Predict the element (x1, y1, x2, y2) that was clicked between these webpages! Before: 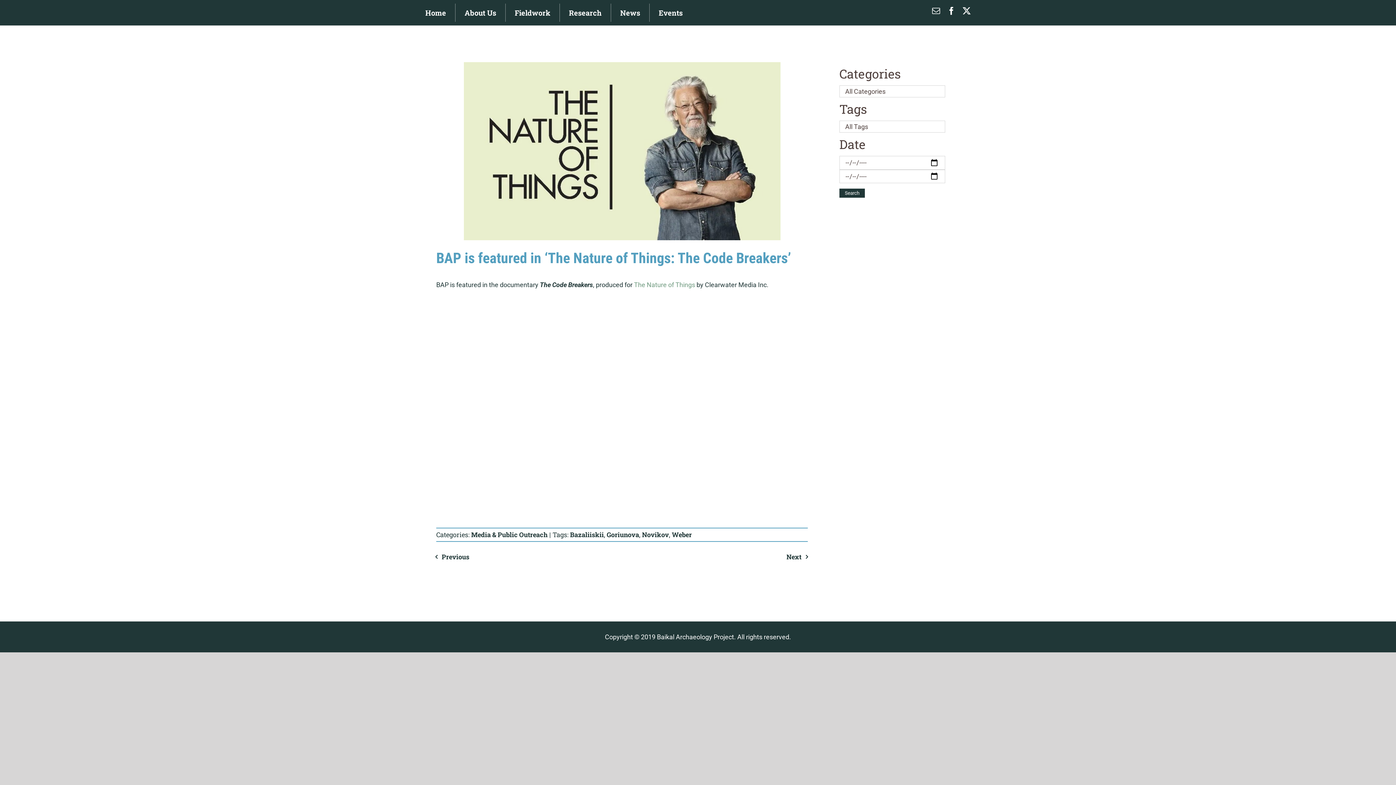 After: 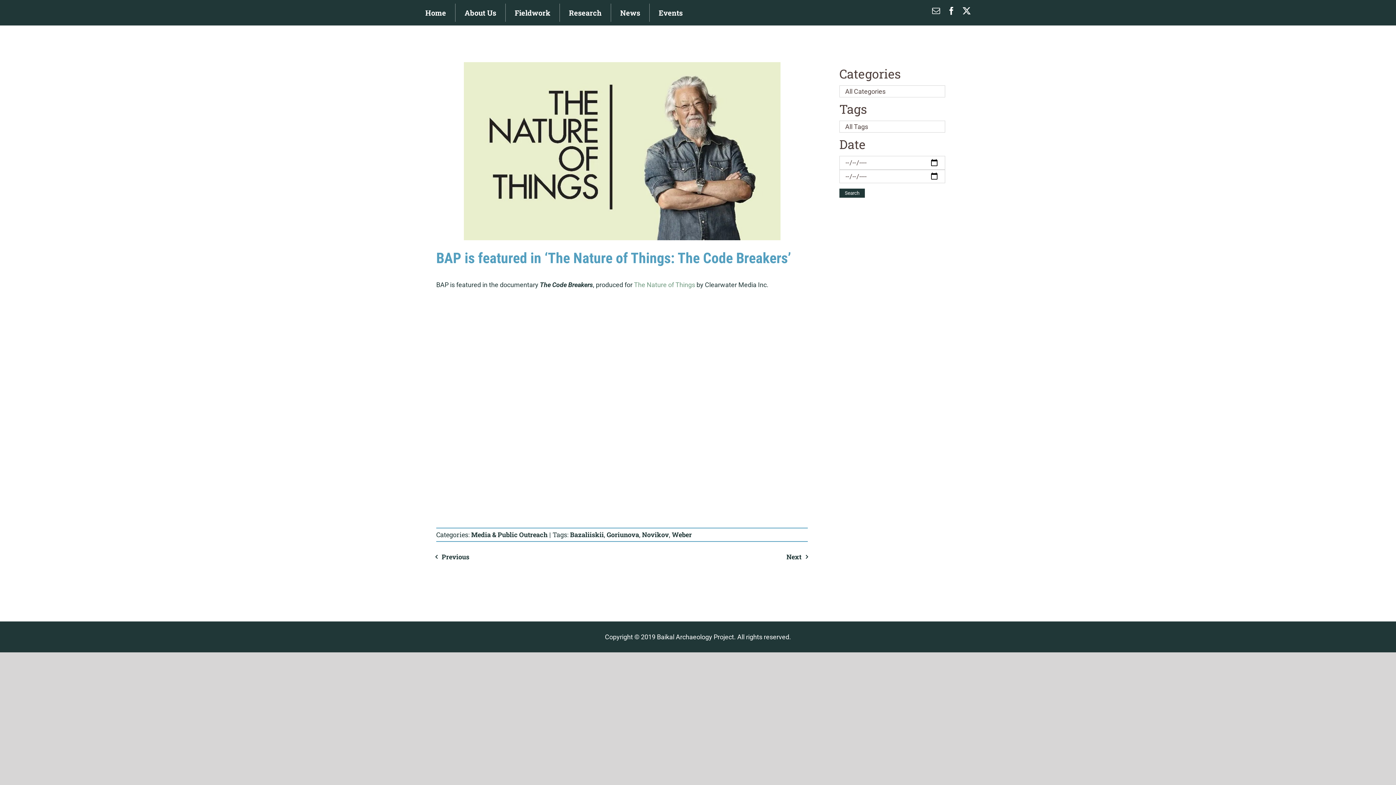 Action: bbox: (634, 281, 695, 288) label: The Nature of Things